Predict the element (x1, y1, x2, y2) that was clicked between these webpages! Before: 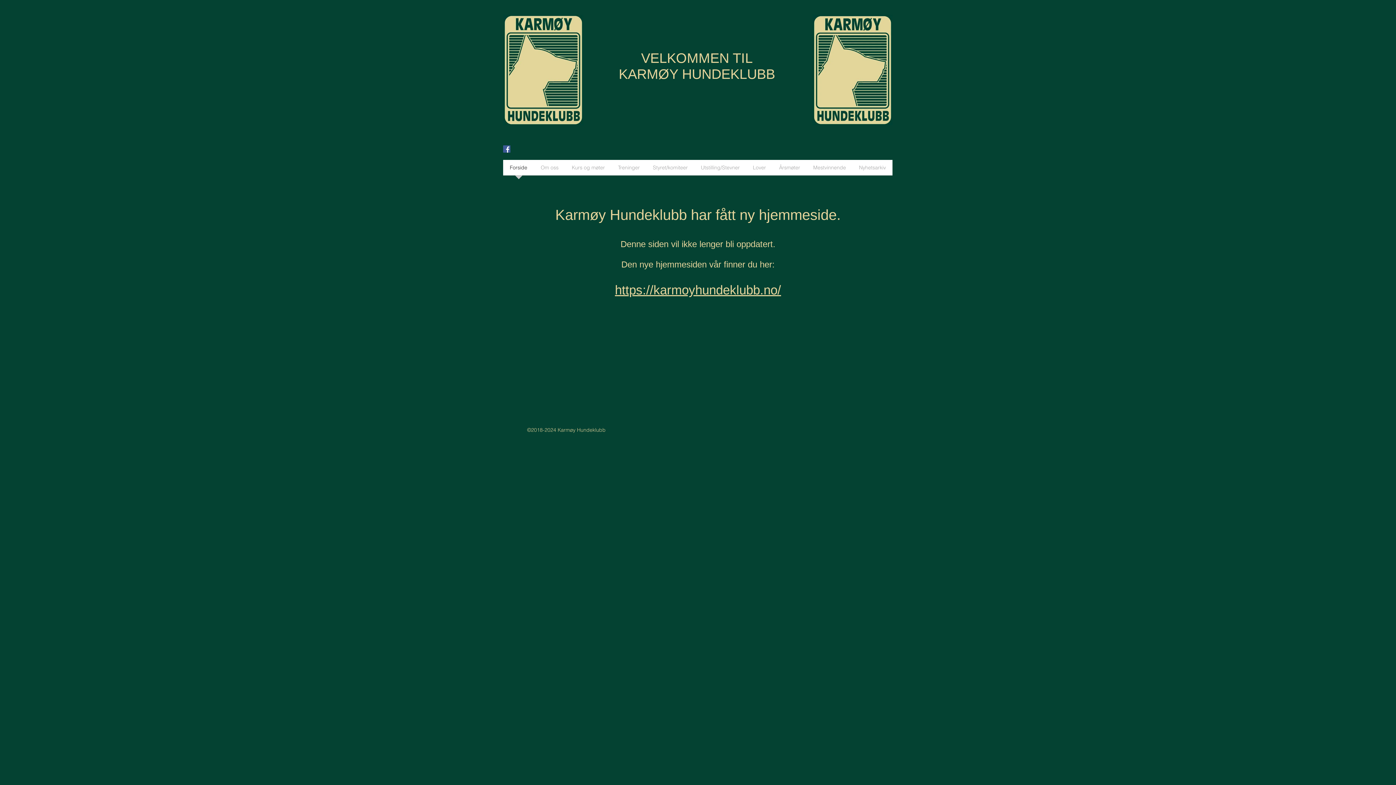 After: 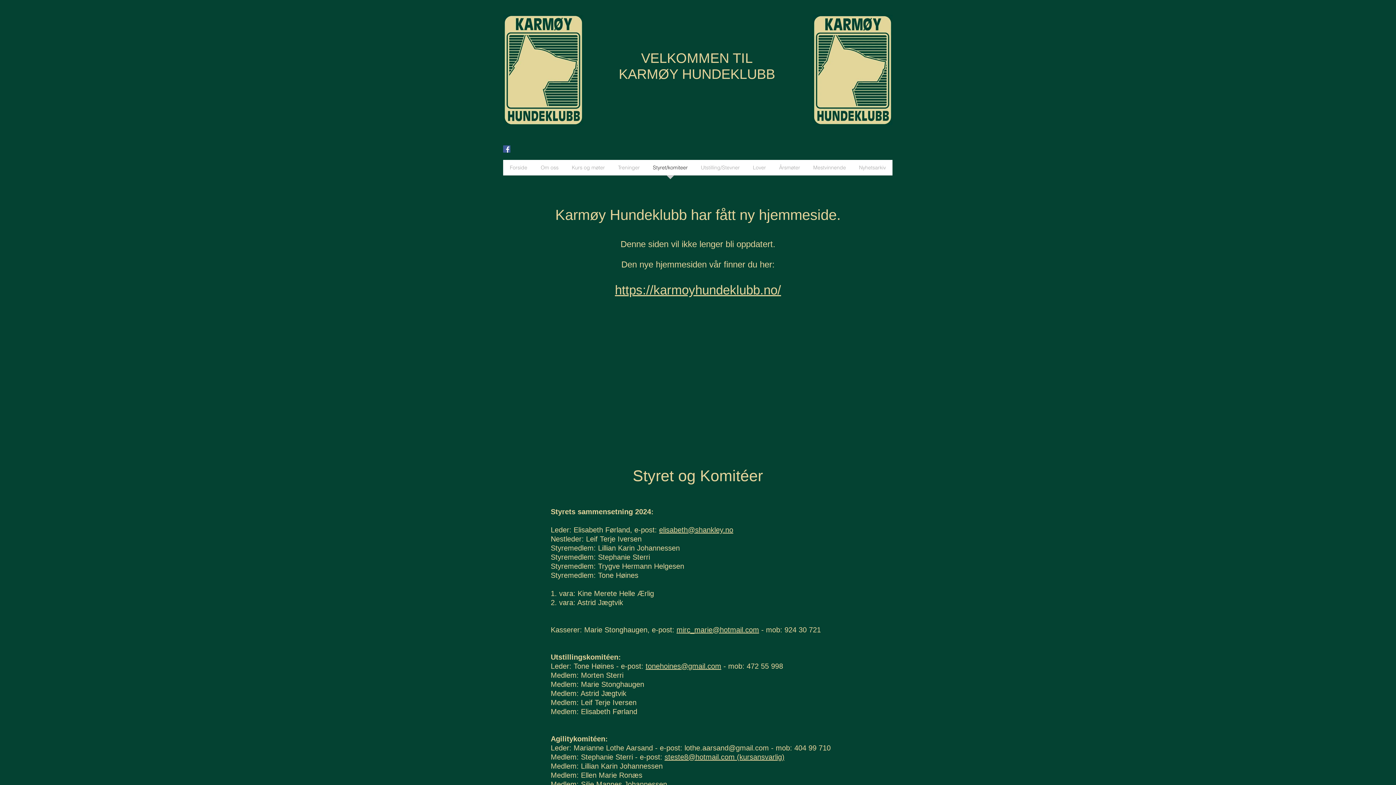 Action: bbox: (646, 160, 694, 180) label: Styret/komiteer